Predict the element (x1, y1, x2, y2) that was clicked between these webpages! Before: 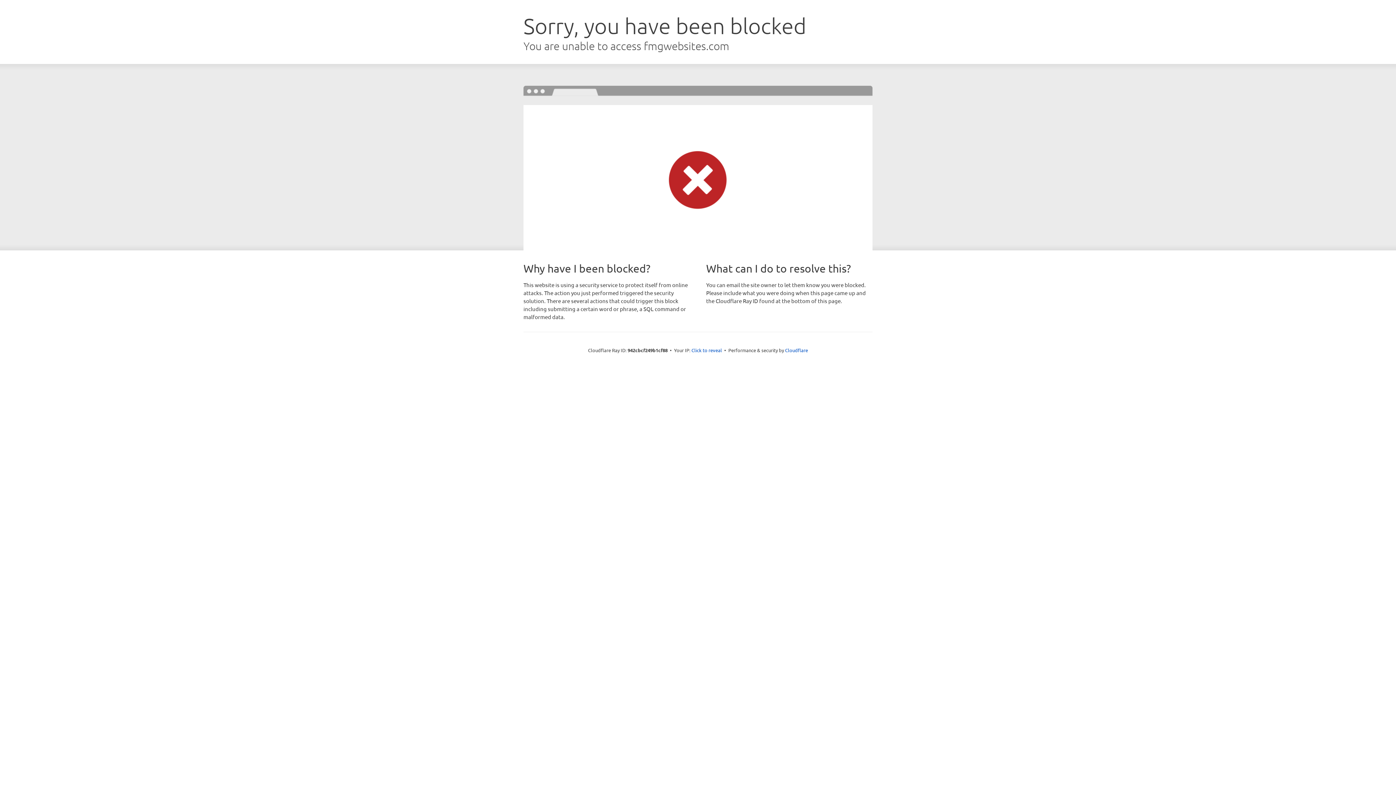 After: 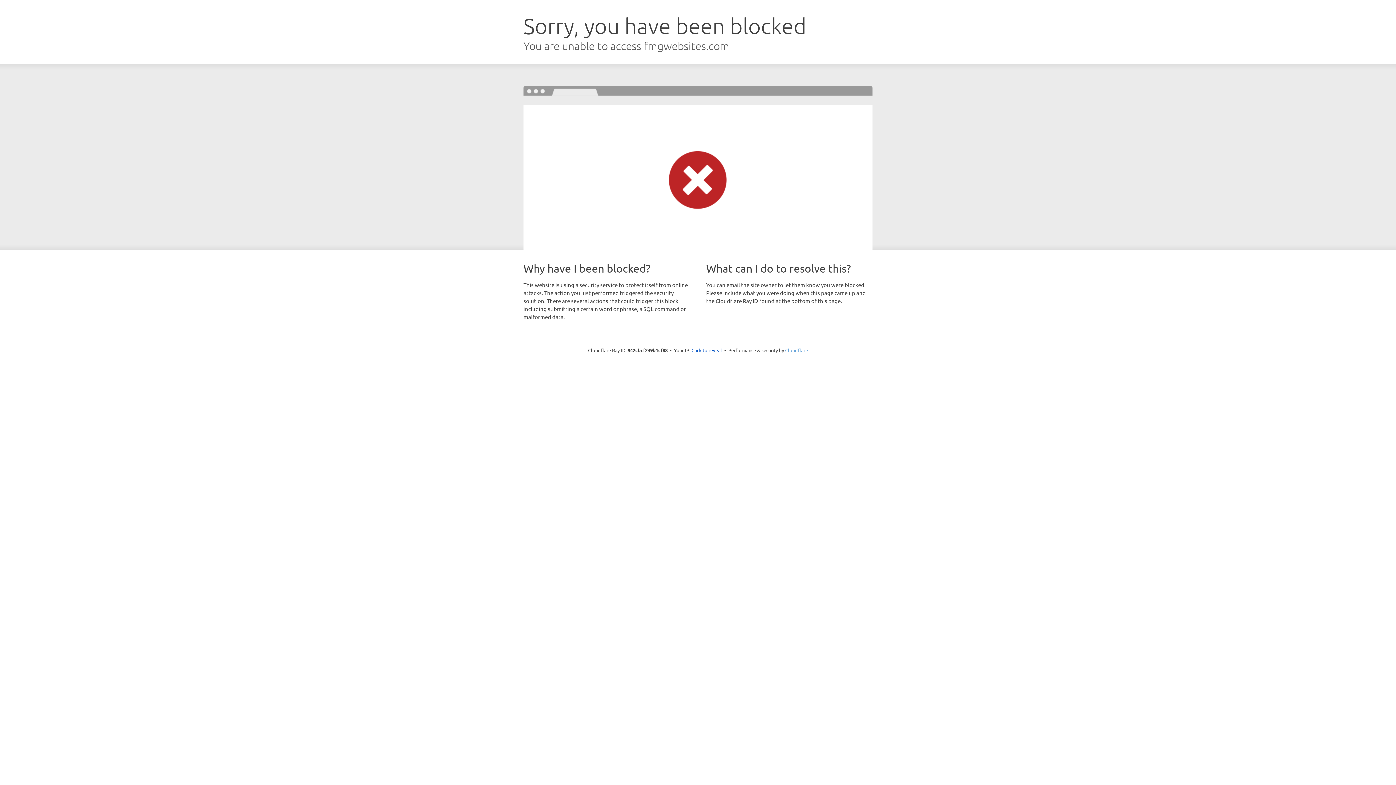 Action: label: Cloudflare bbox: (785, 347, 808, 353)